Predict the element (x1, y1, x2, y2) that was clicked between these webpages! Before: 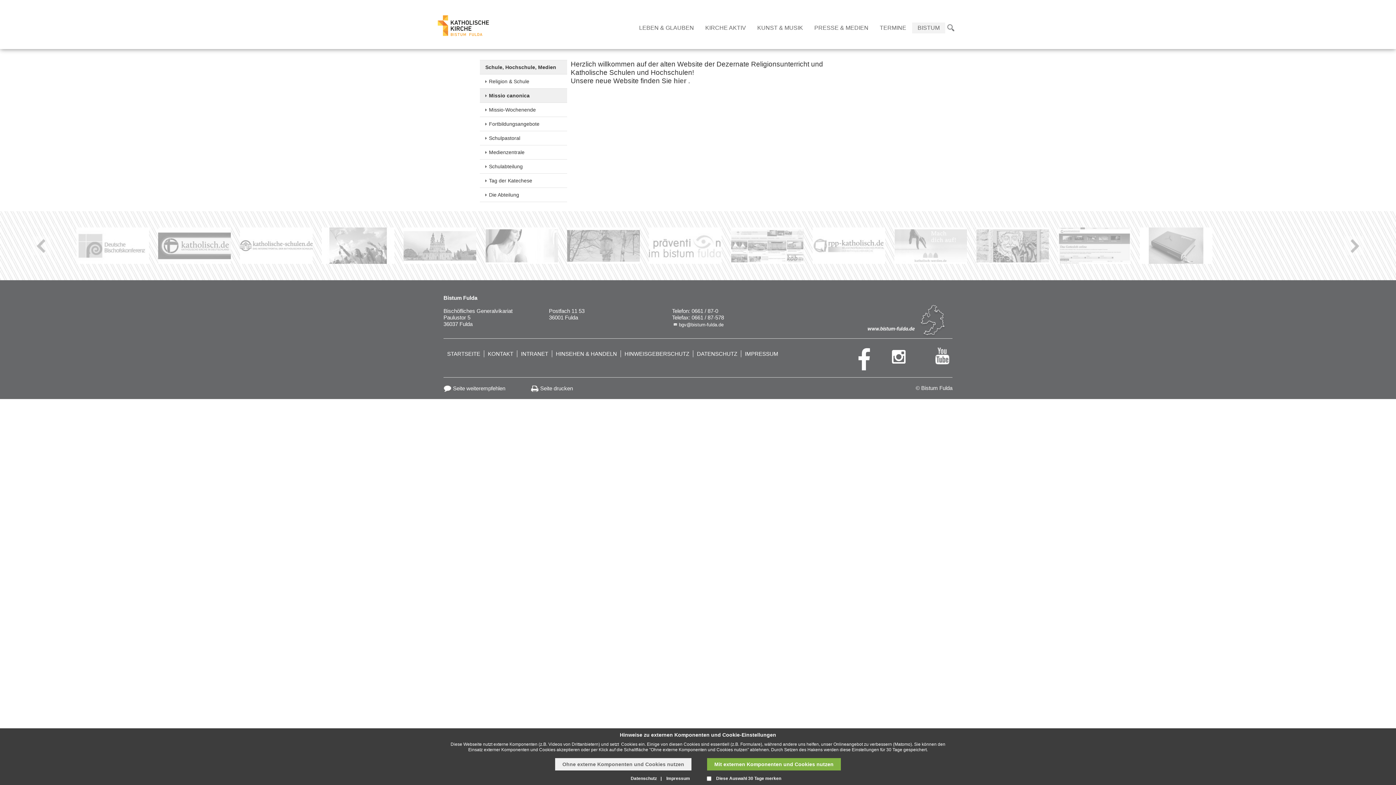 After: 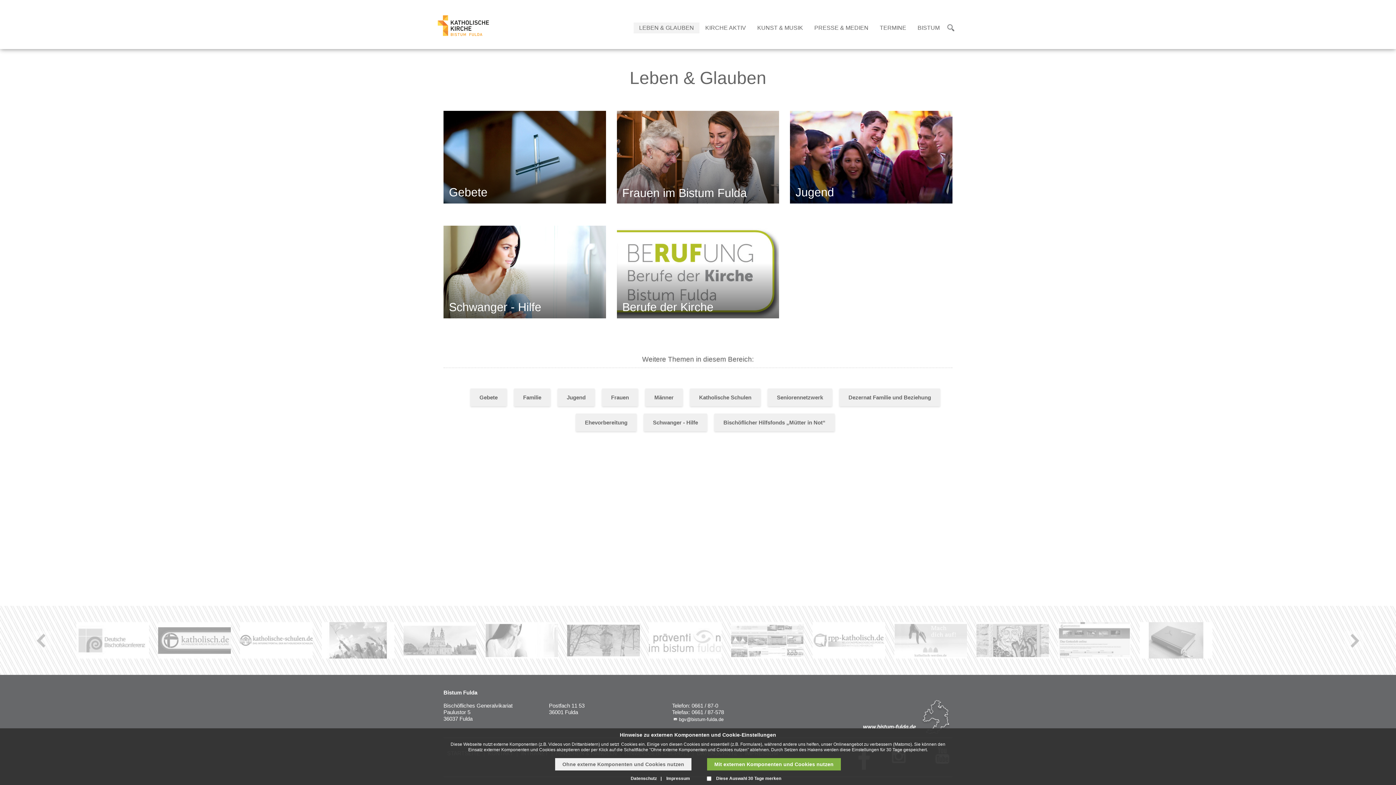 Action: bbox: (633, 22, 699, 33) label: LEBEN & GLAUBEN